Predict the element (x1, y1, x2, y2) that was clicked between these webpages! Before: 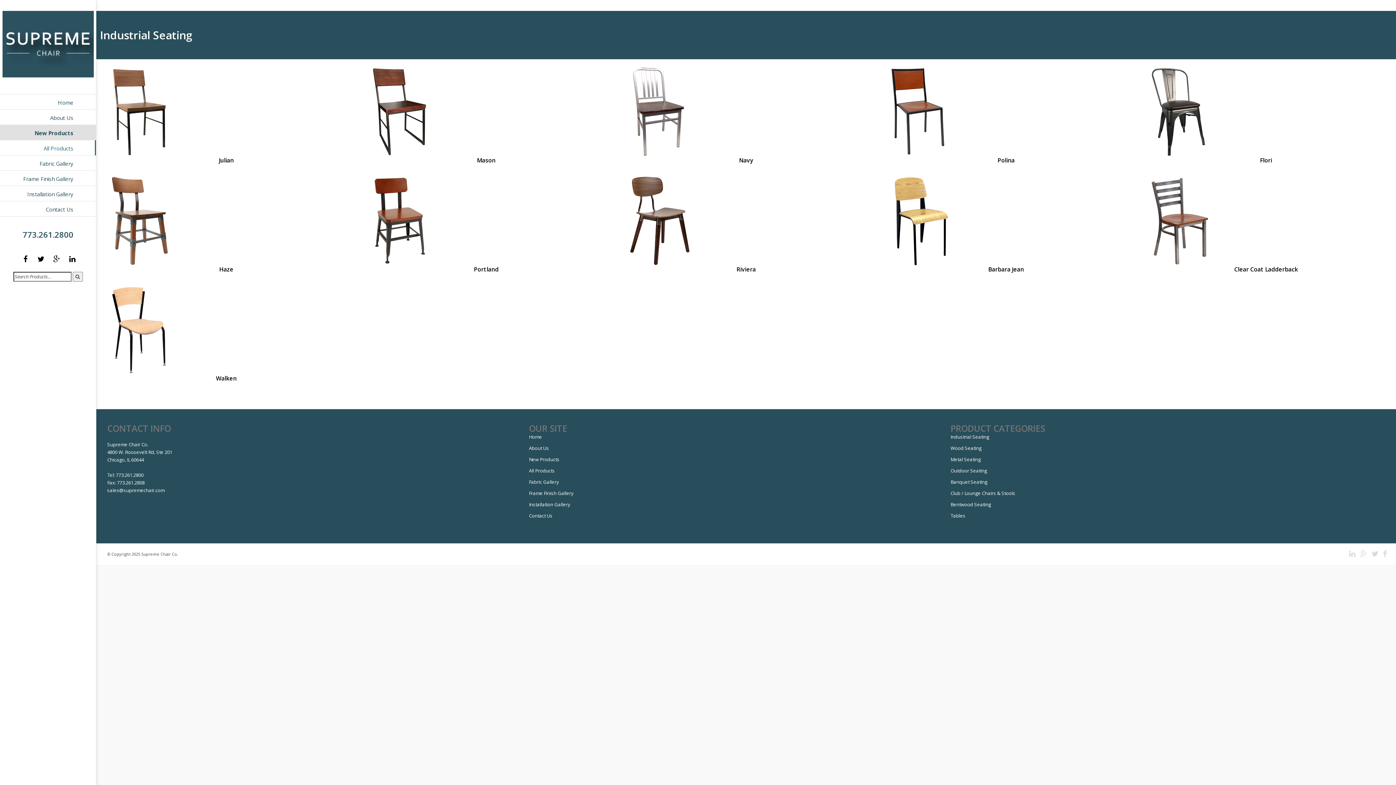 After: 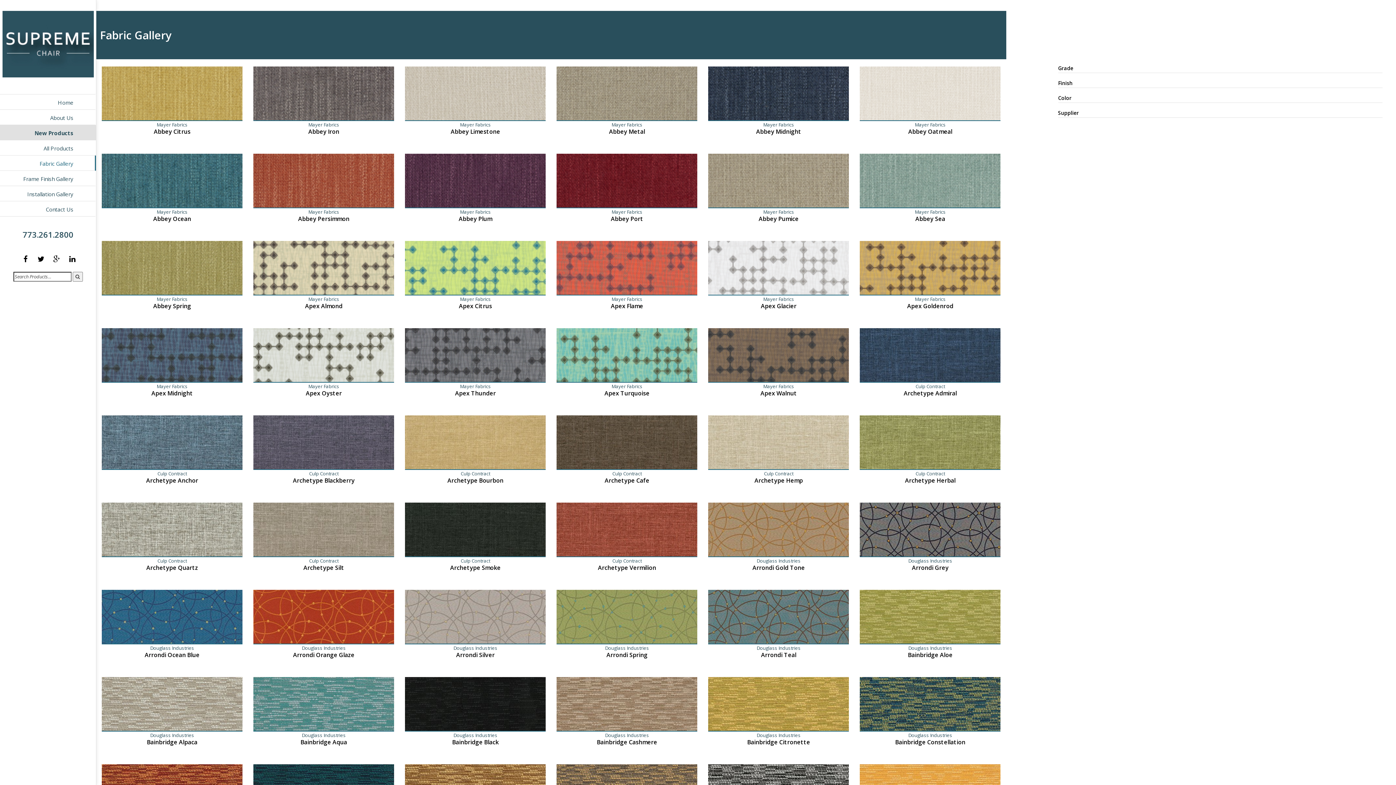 Action: label: Fabric Gallery bbox: (0, 155, 96, 170)